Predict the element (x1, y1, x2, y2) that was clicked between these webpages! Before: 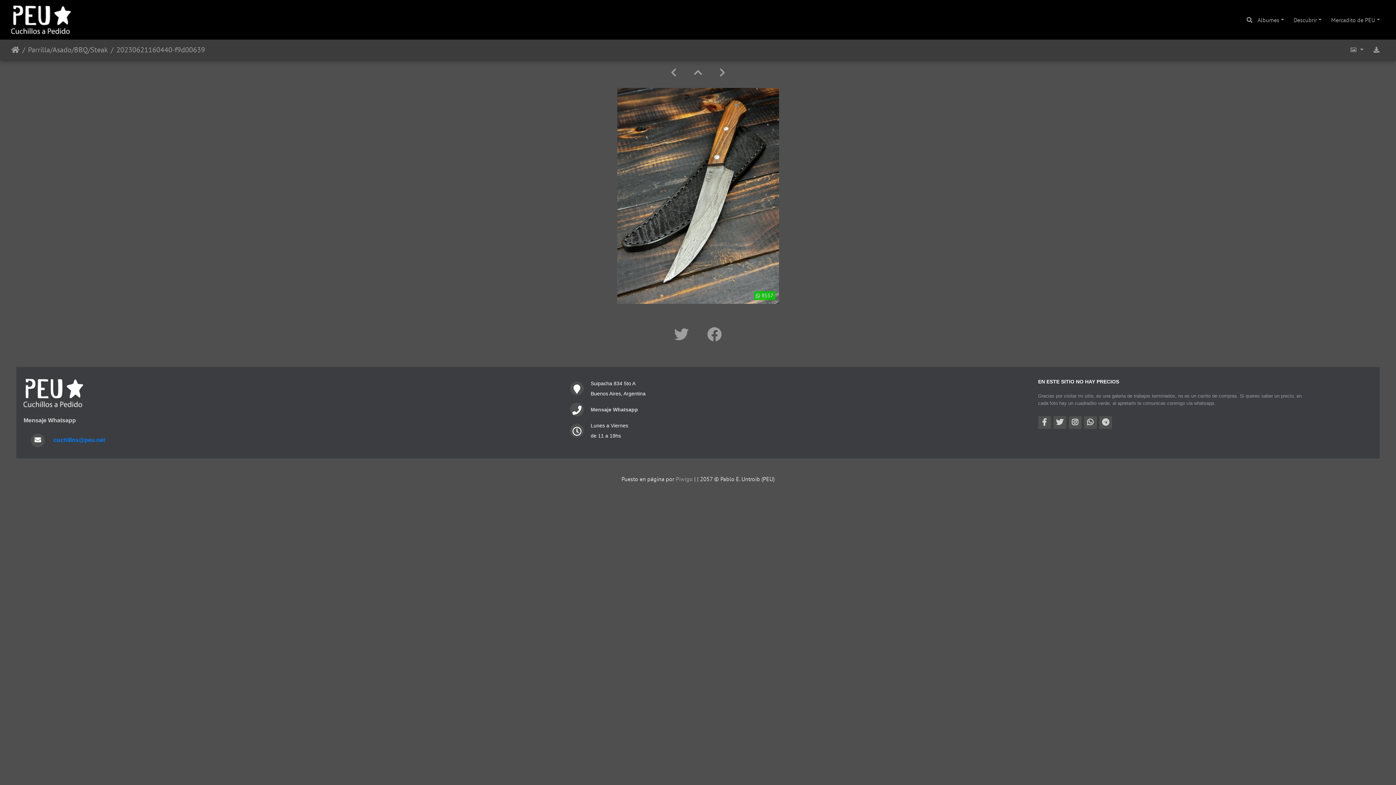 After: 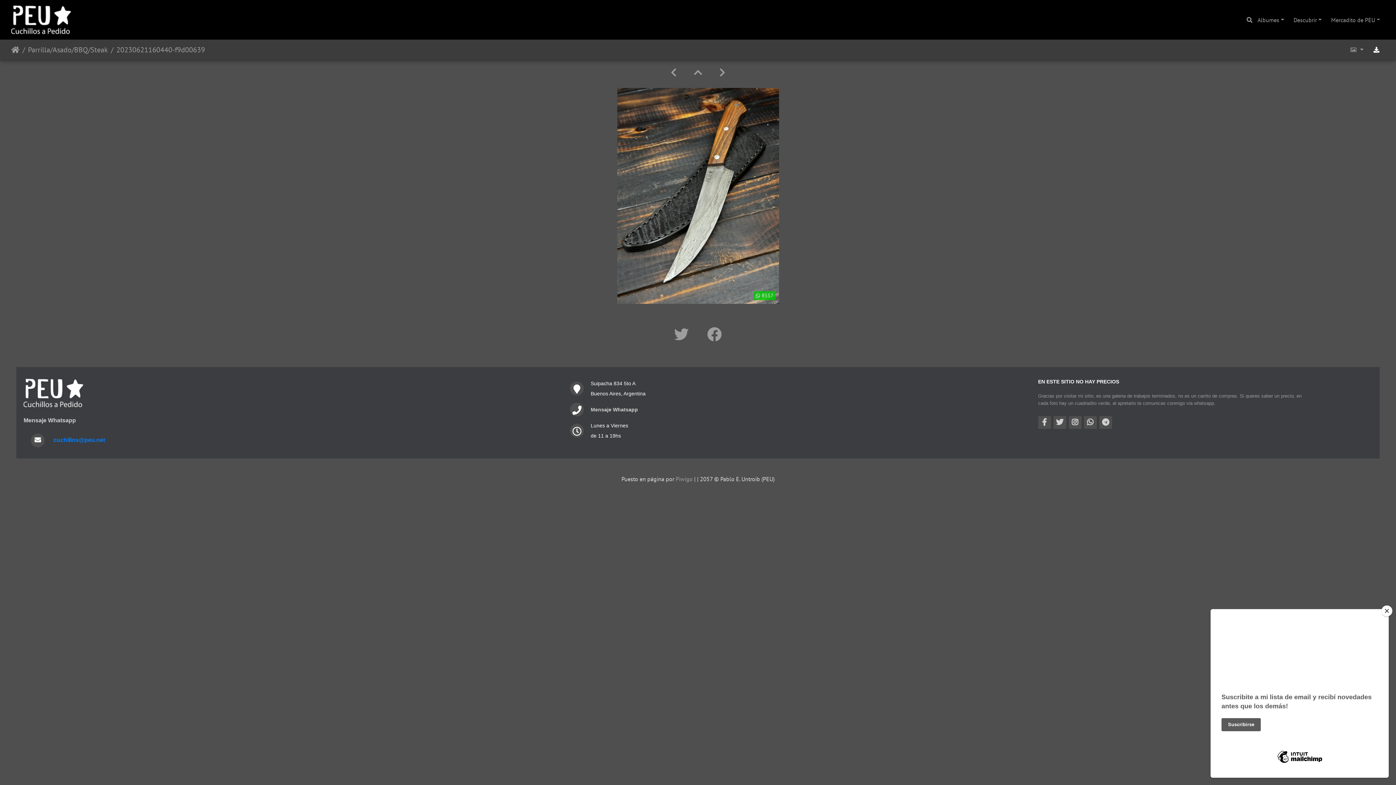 Action: bbox: (1368, 42, 1385, 57)